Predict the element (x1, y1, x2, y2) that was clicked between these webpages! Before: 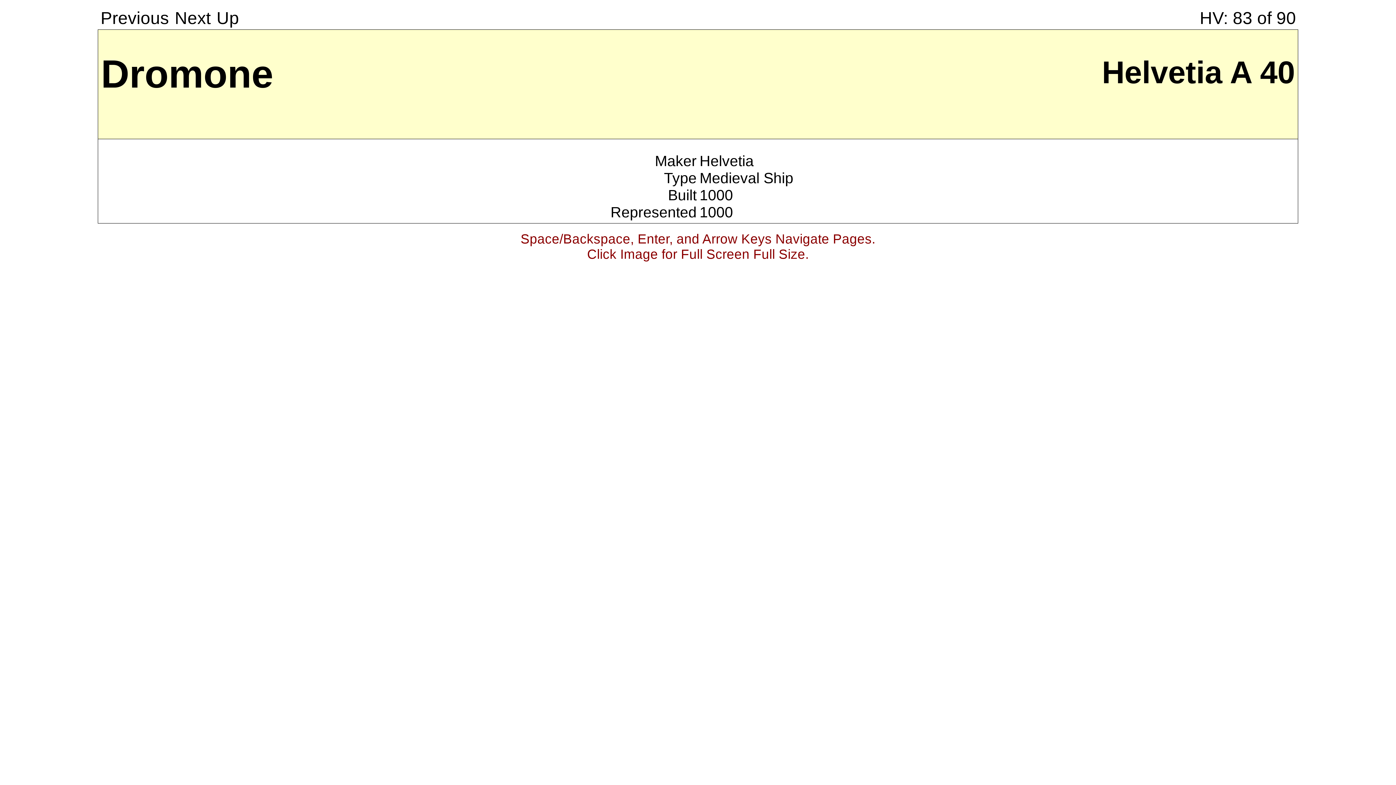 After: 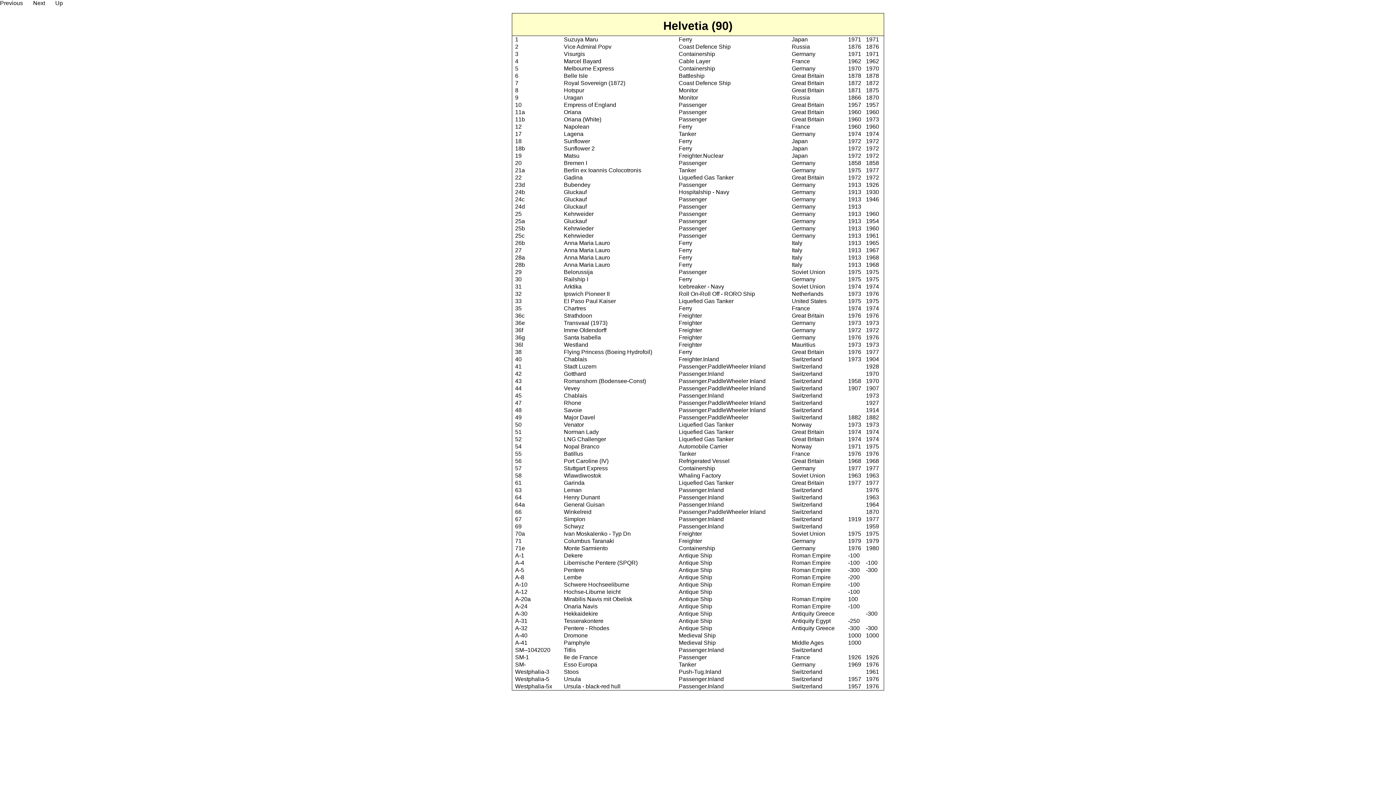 Action: label: Helvetia bbox: (699, 152, 753, 169)